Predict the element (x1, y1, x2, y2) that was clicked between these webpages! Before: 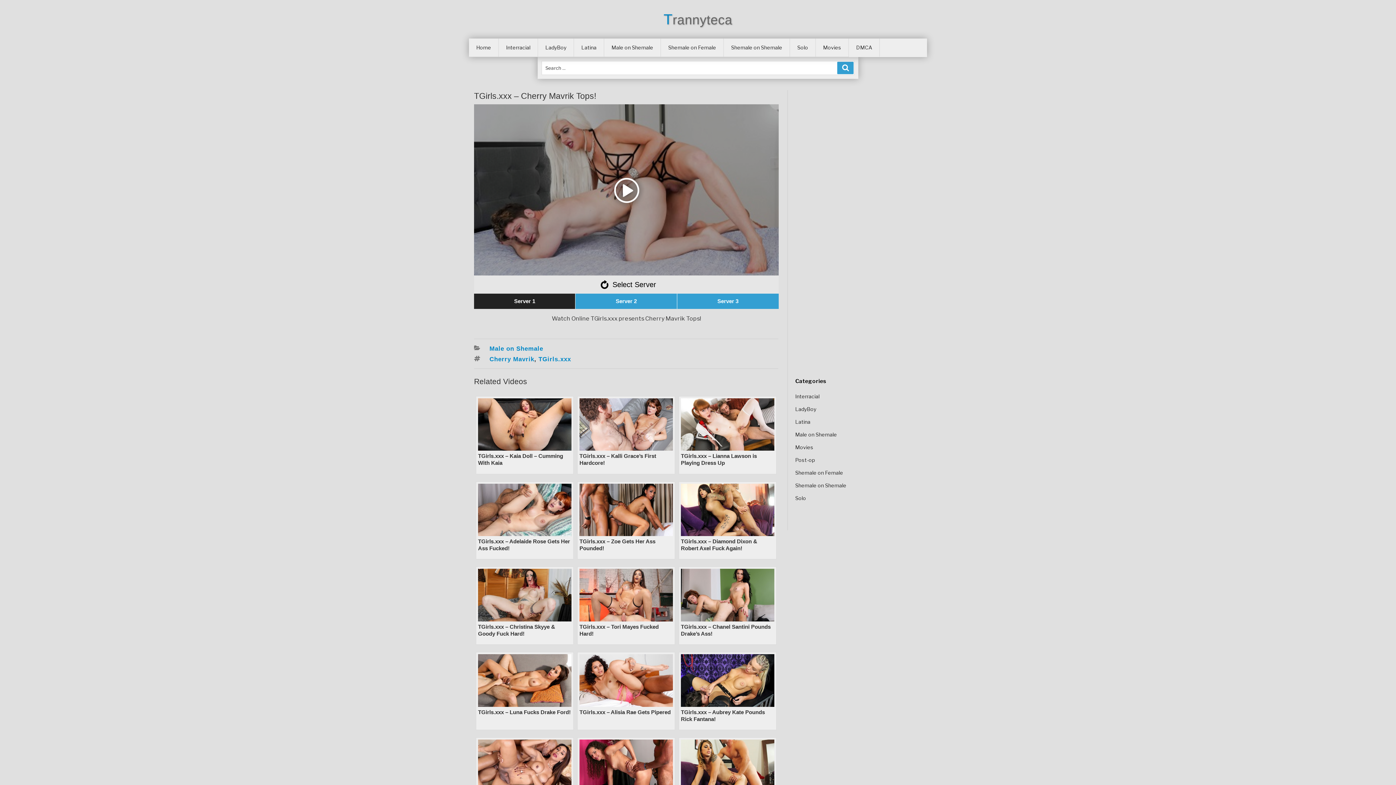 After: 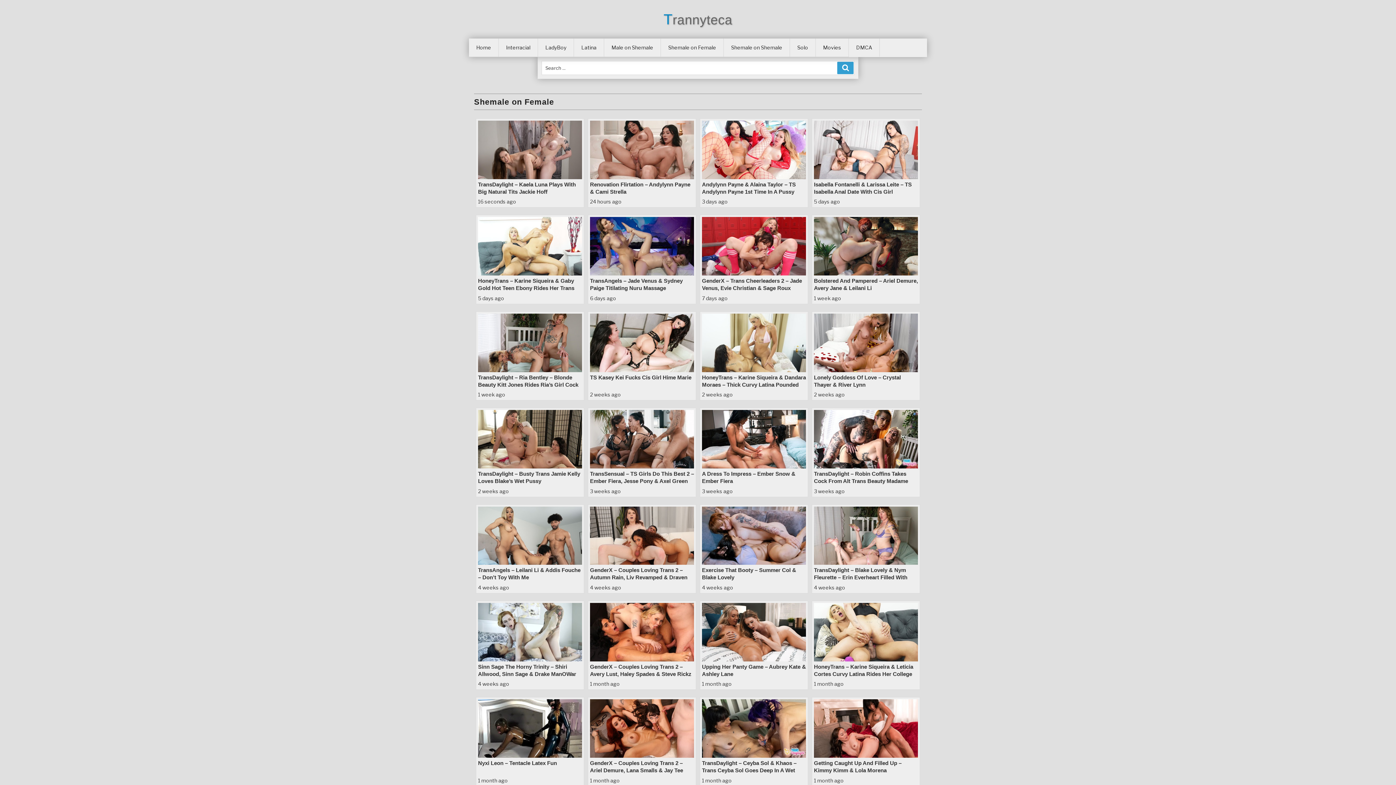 Action: bbox: (662, 40, 721, 54) label: Shemale on Female